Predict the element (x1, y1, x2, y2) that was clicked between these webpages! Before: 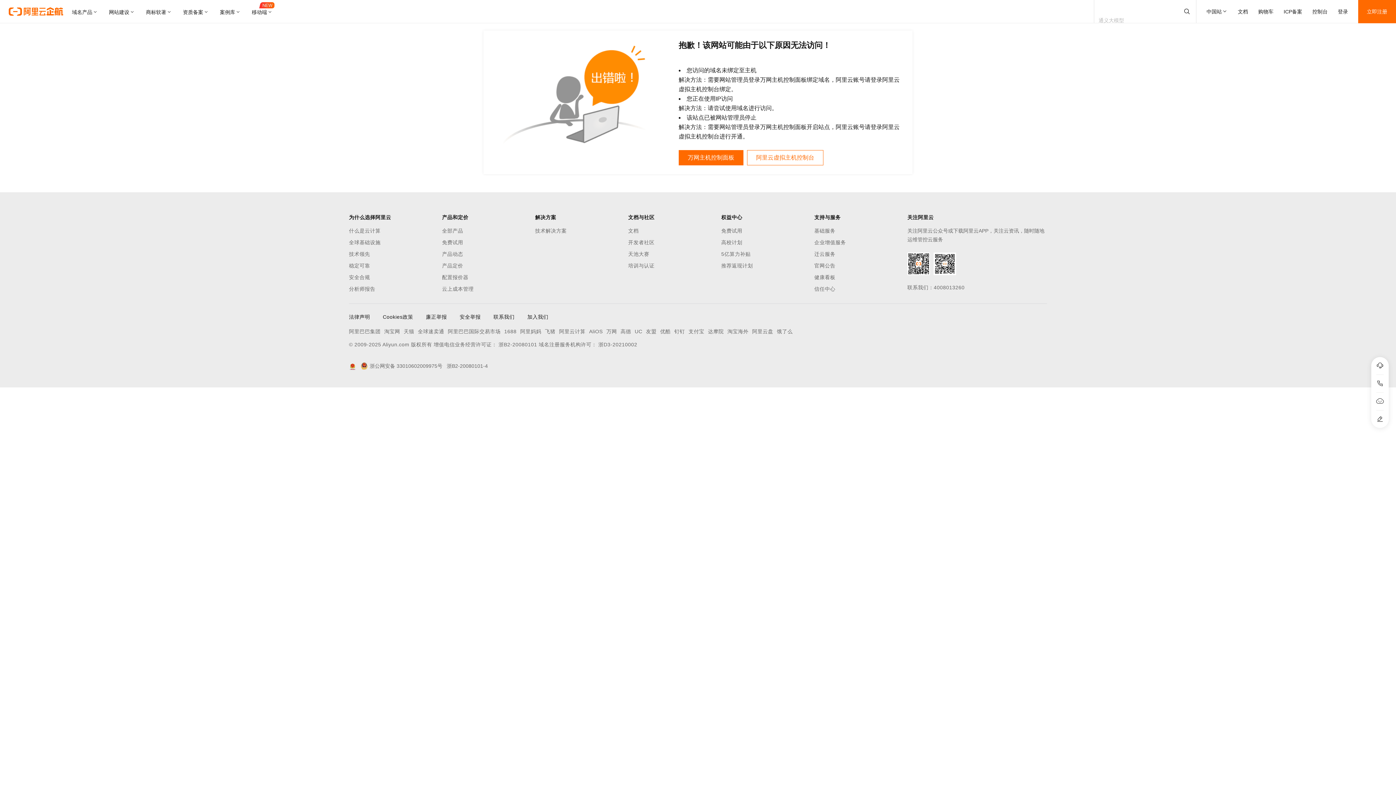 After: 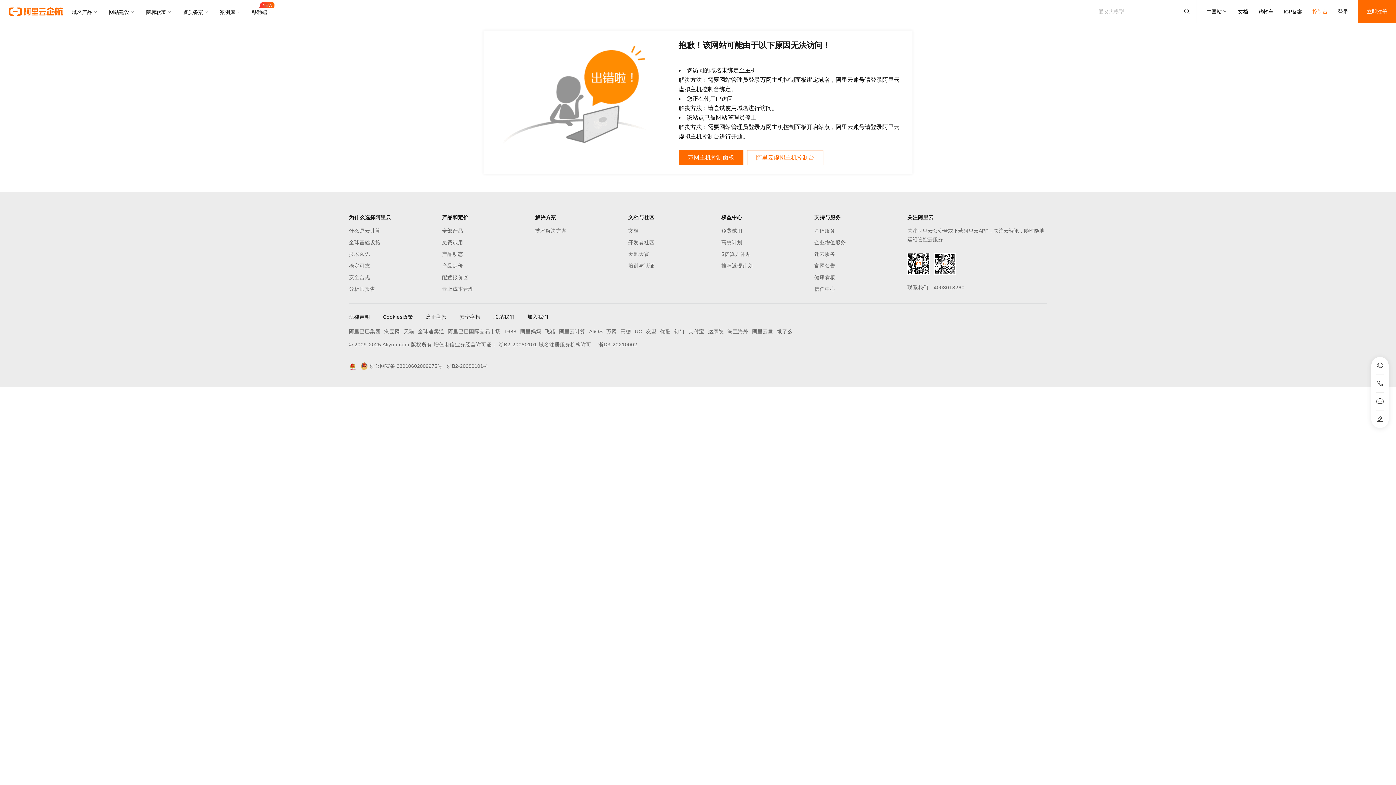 Action: bbox: (1312, 0, 1328, 23) label: 控制台